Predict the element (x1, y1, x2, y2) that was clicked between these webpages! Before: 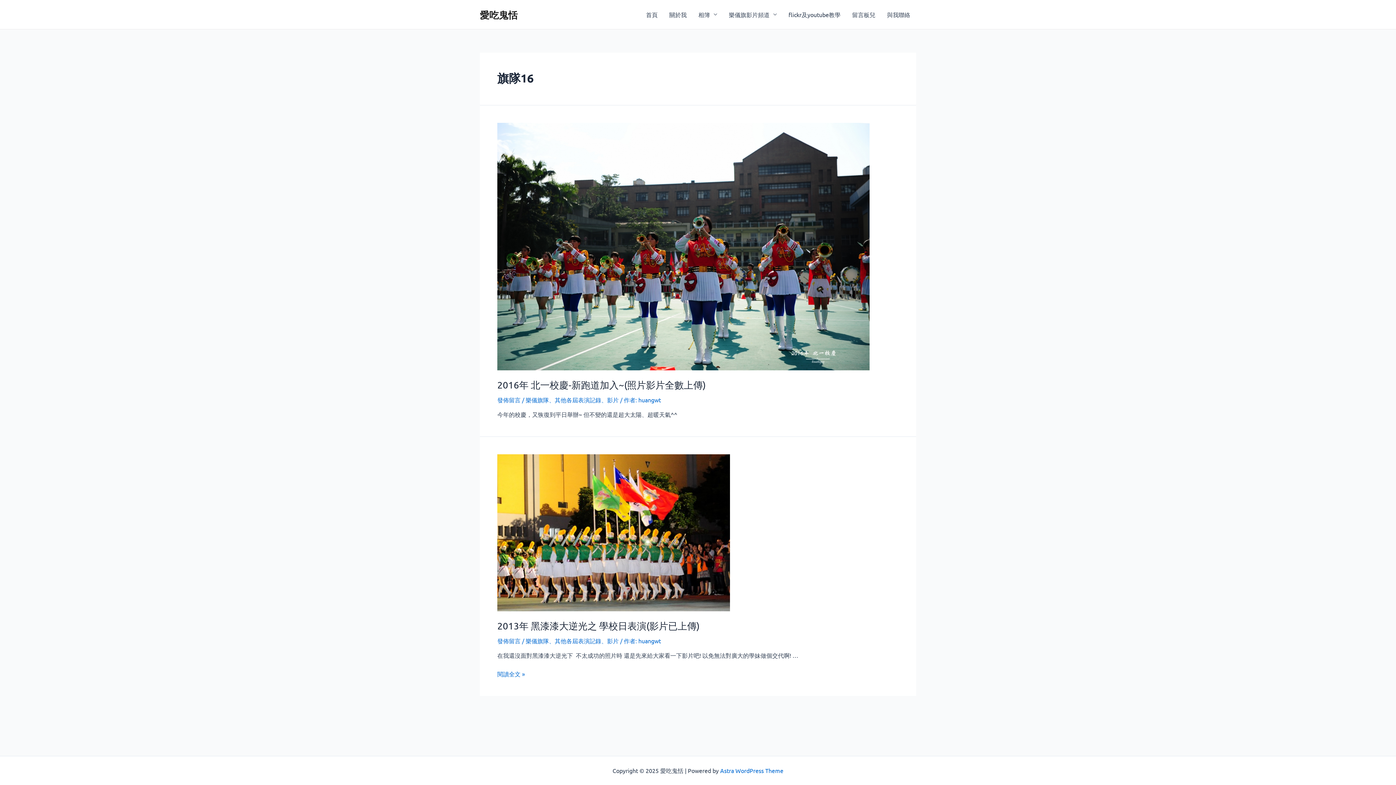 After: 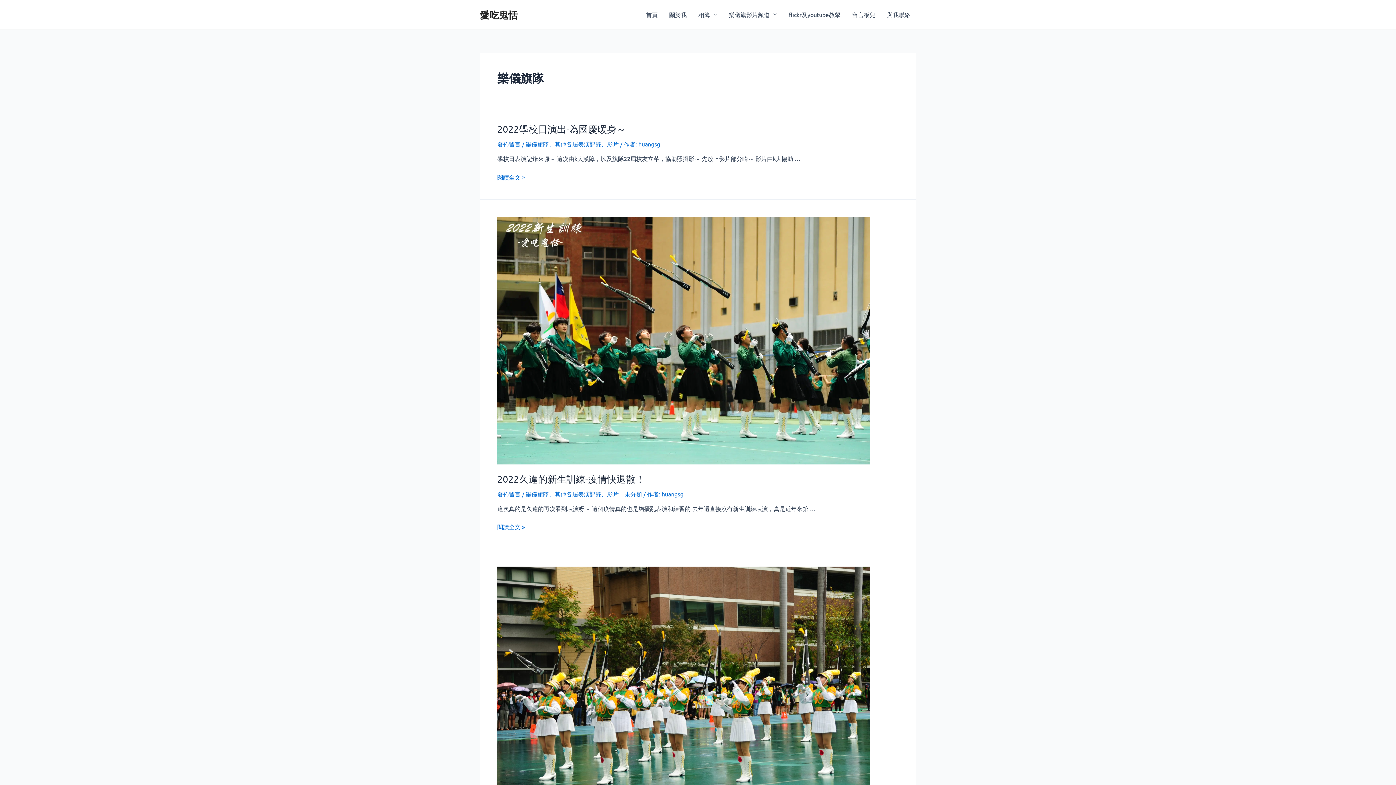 Action: label: 樂儀旗隊 bbox: (525, 396, 549, 403)